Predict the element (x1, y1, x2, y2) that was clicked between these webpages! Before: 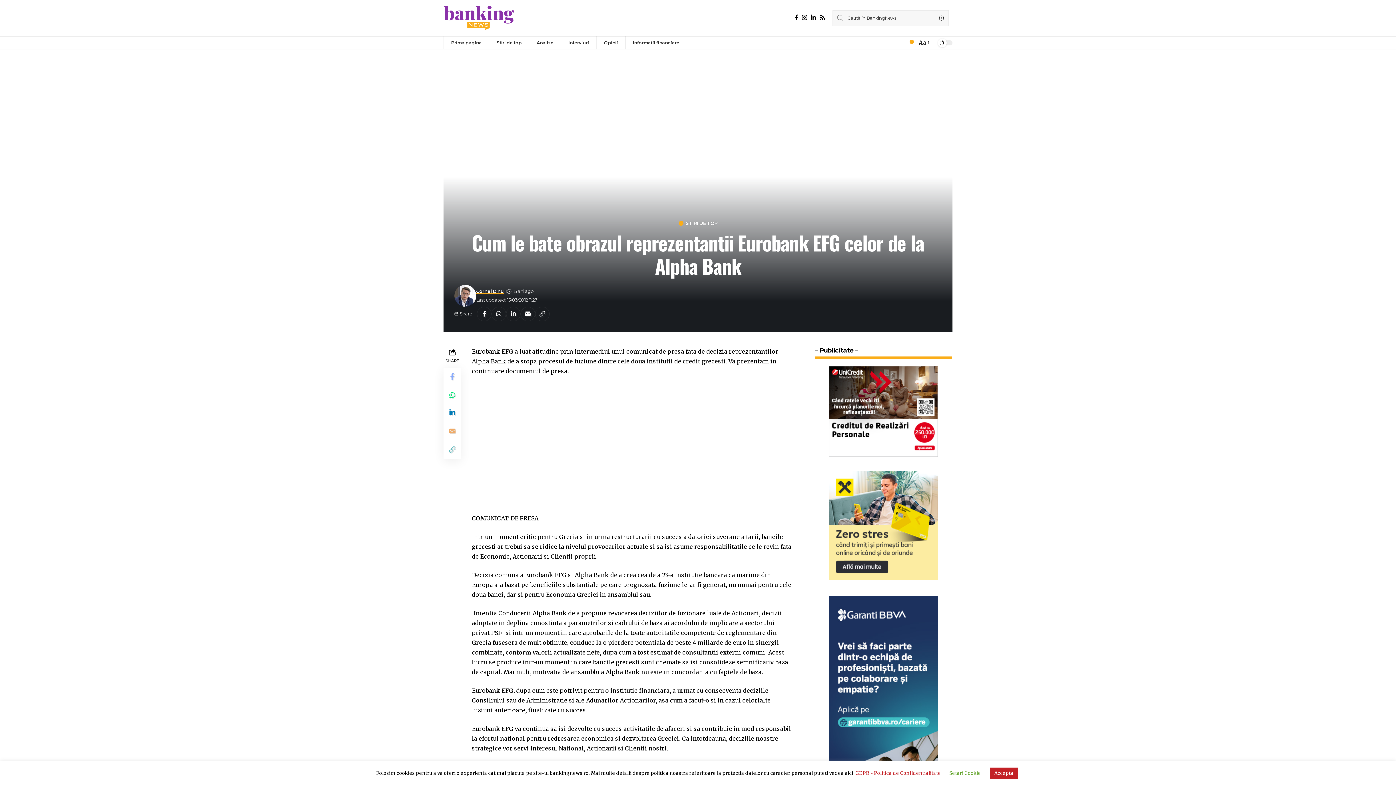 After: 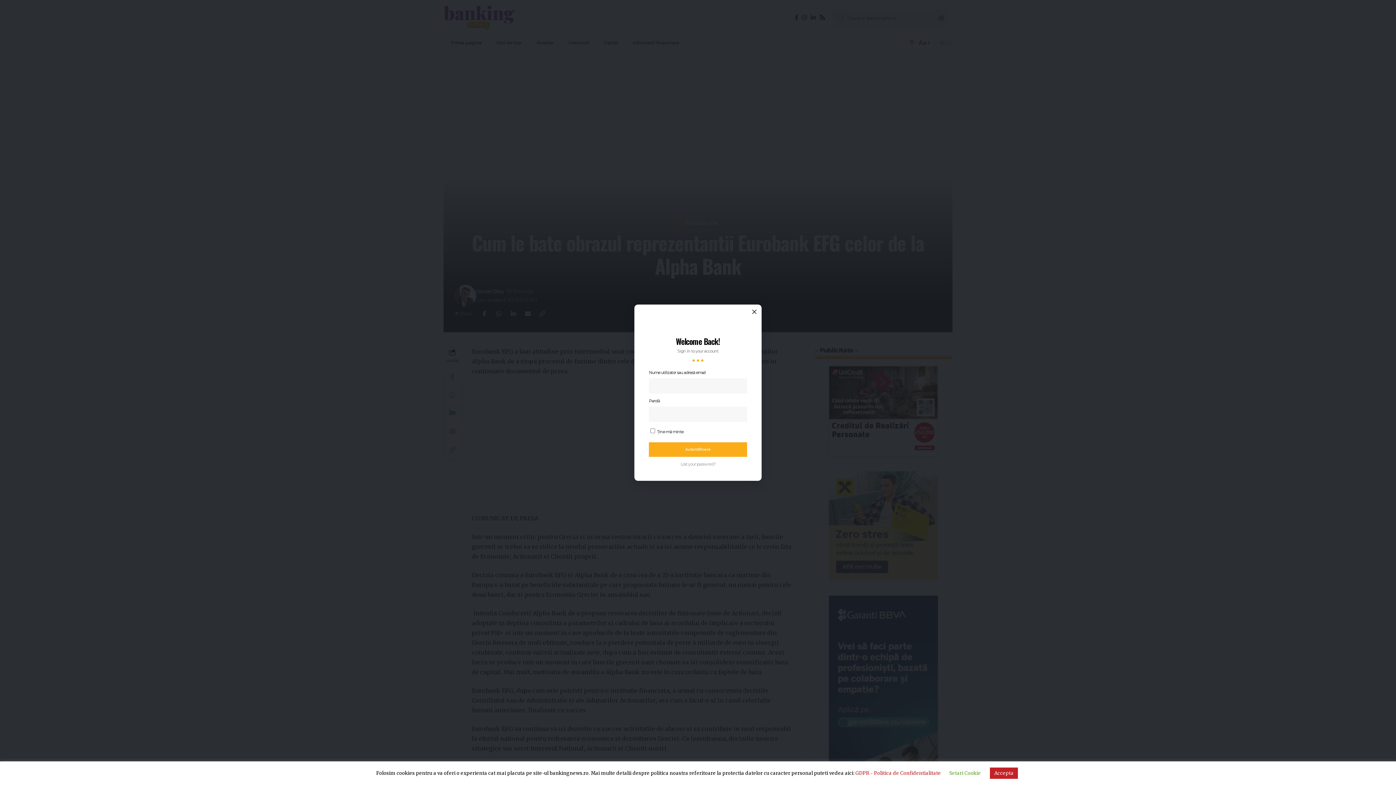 Action: label: sign in bbox: (896, 39, 902, 45)